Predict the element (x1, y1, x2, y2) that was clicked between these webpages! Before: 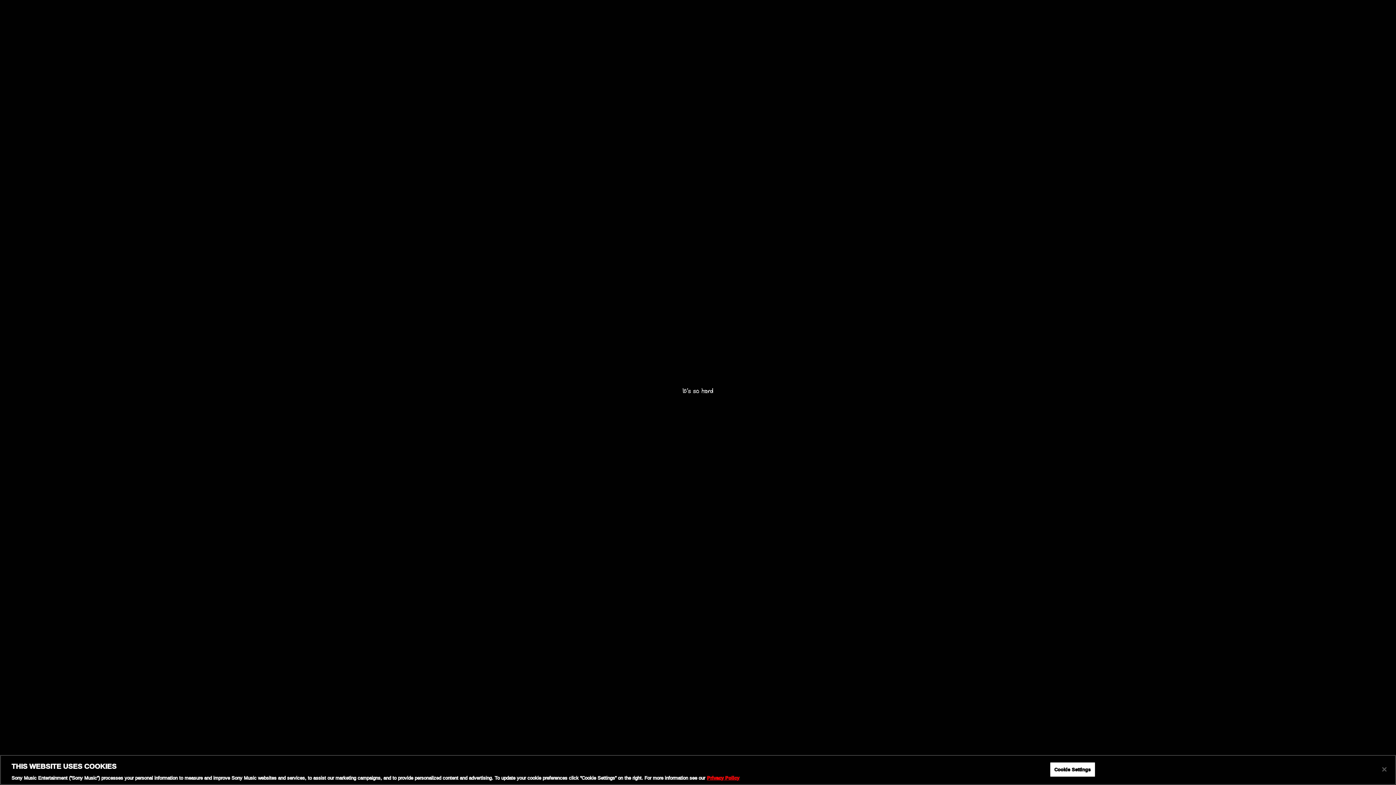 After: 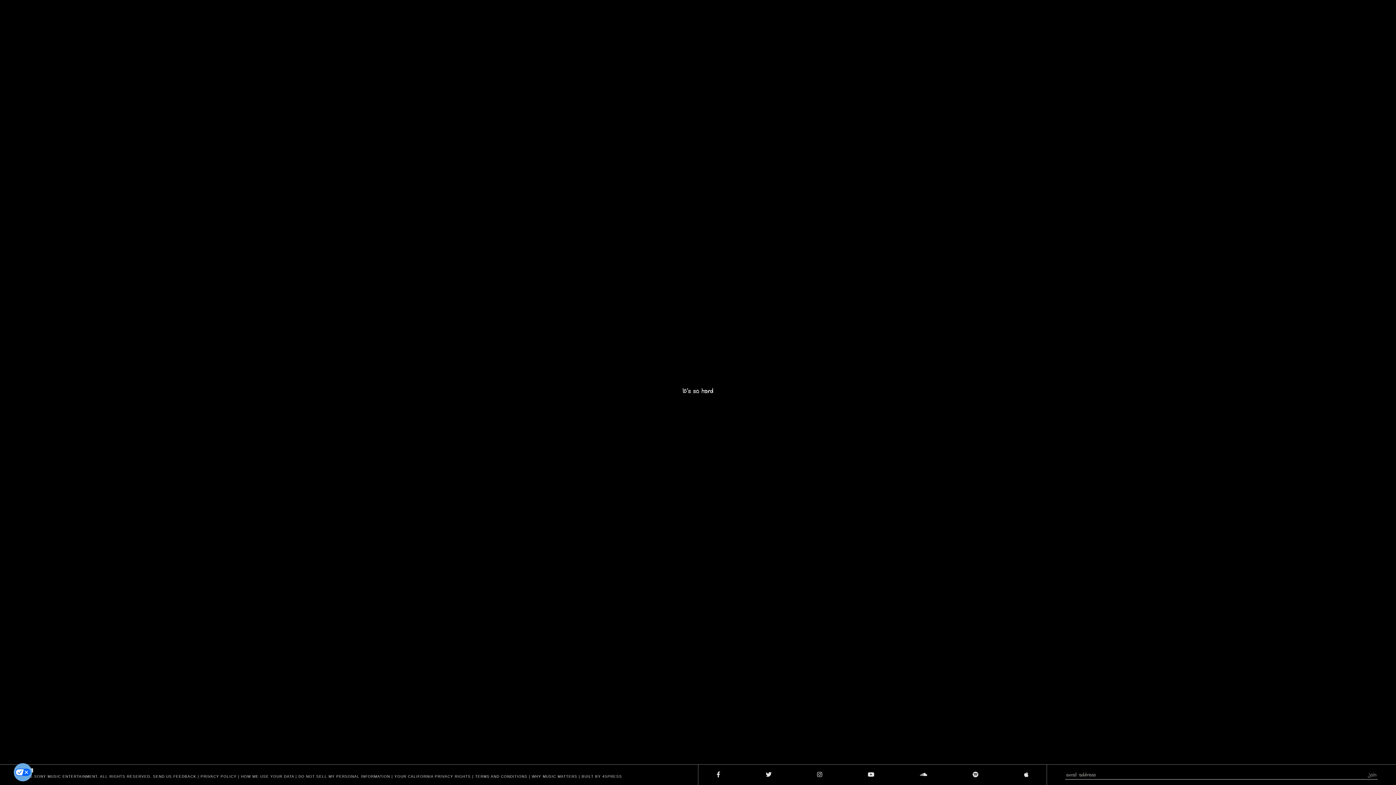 Action: bbox: (1376, 774, 1392, 790) label: Close